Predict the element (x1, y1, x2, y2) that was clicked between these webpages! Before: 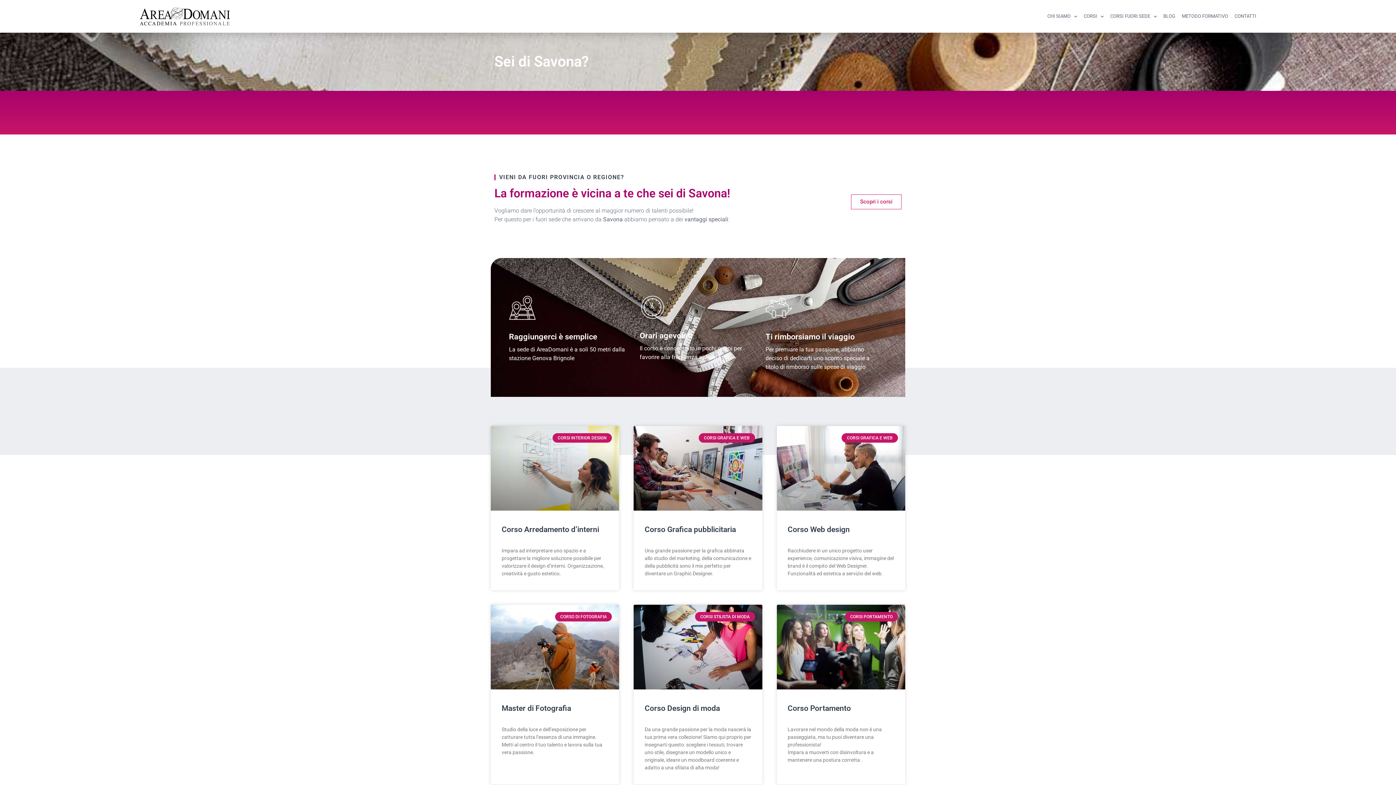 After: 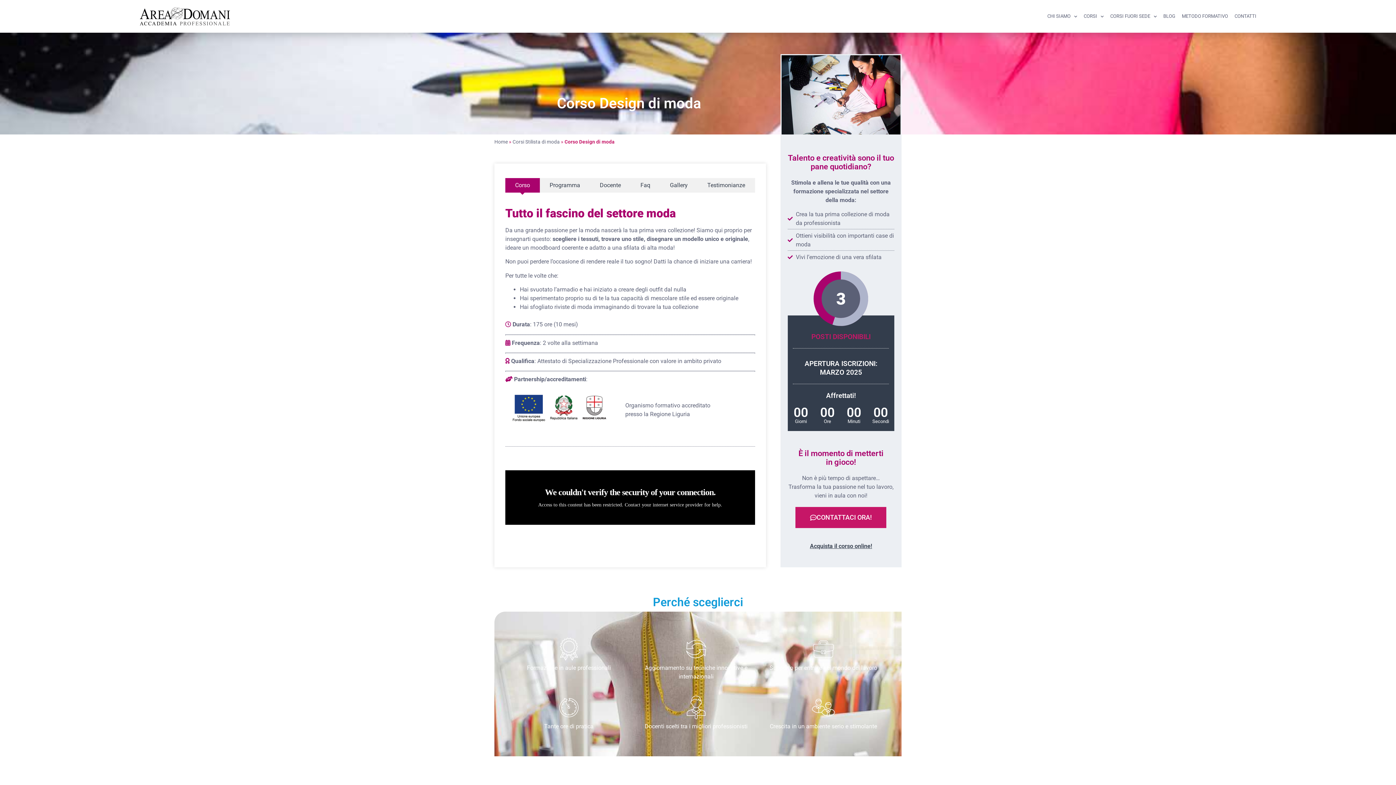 Action: label: Corso Design di moda bbox: (644, 704, 720, 713)